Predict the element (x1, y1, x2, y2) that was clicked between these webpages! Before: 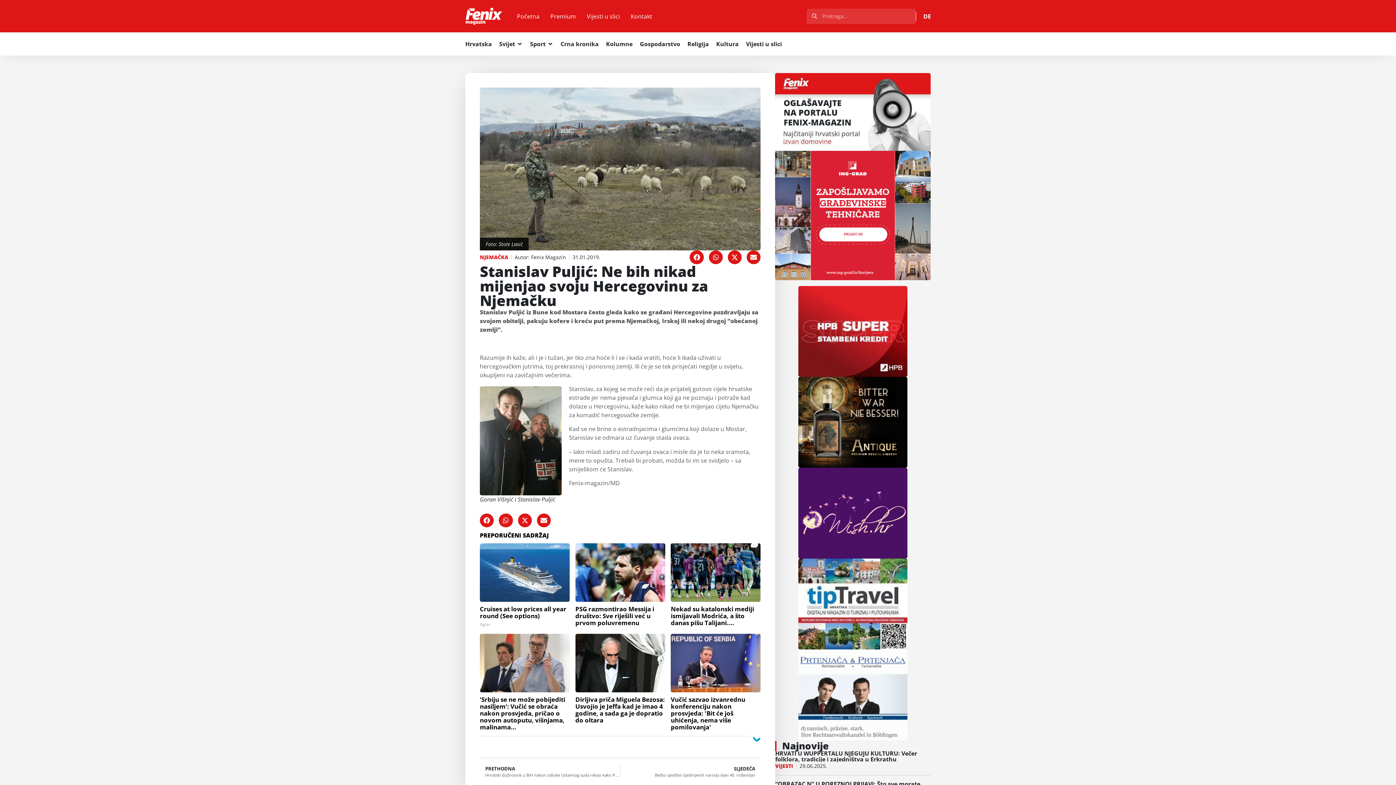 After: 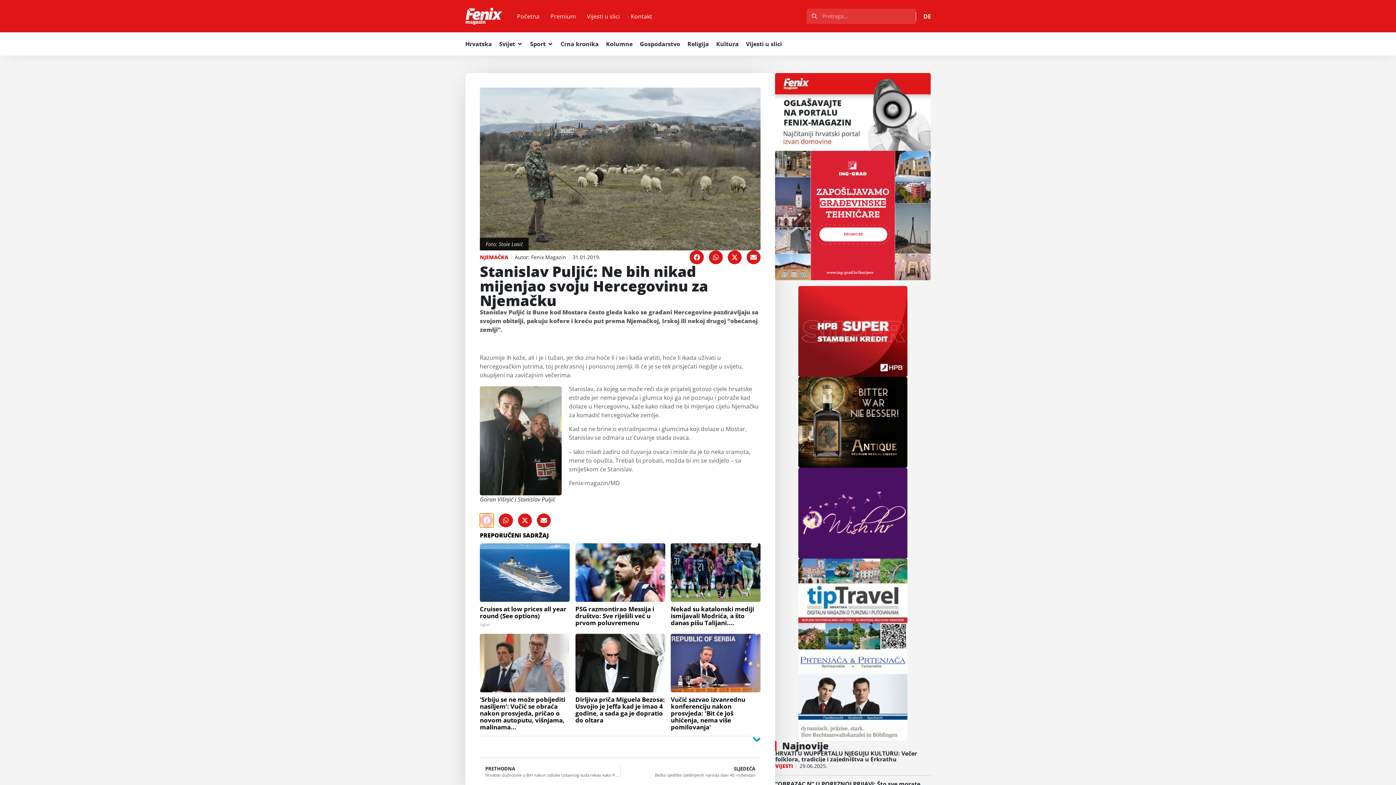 Action: bbox: (480, 513, 493, 527) label: Share on facebook